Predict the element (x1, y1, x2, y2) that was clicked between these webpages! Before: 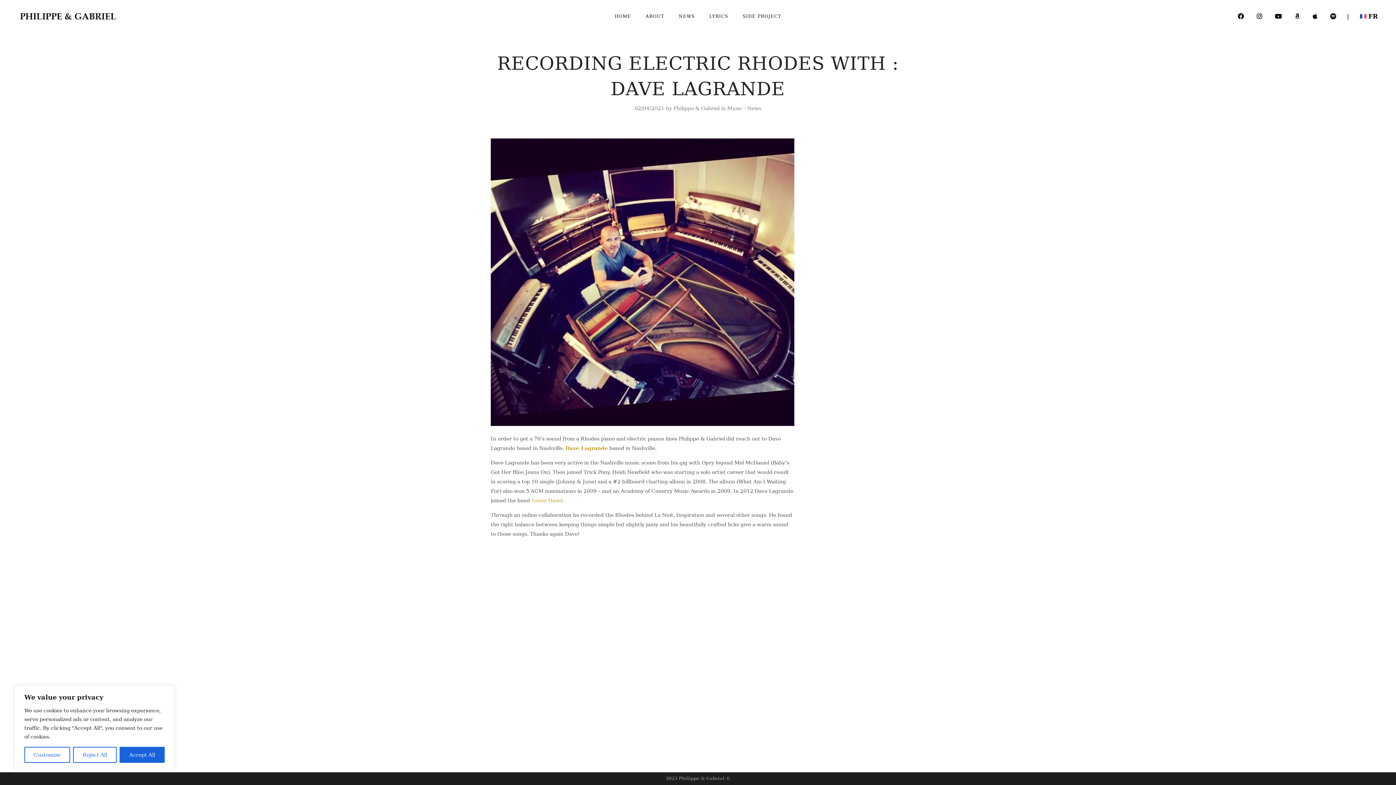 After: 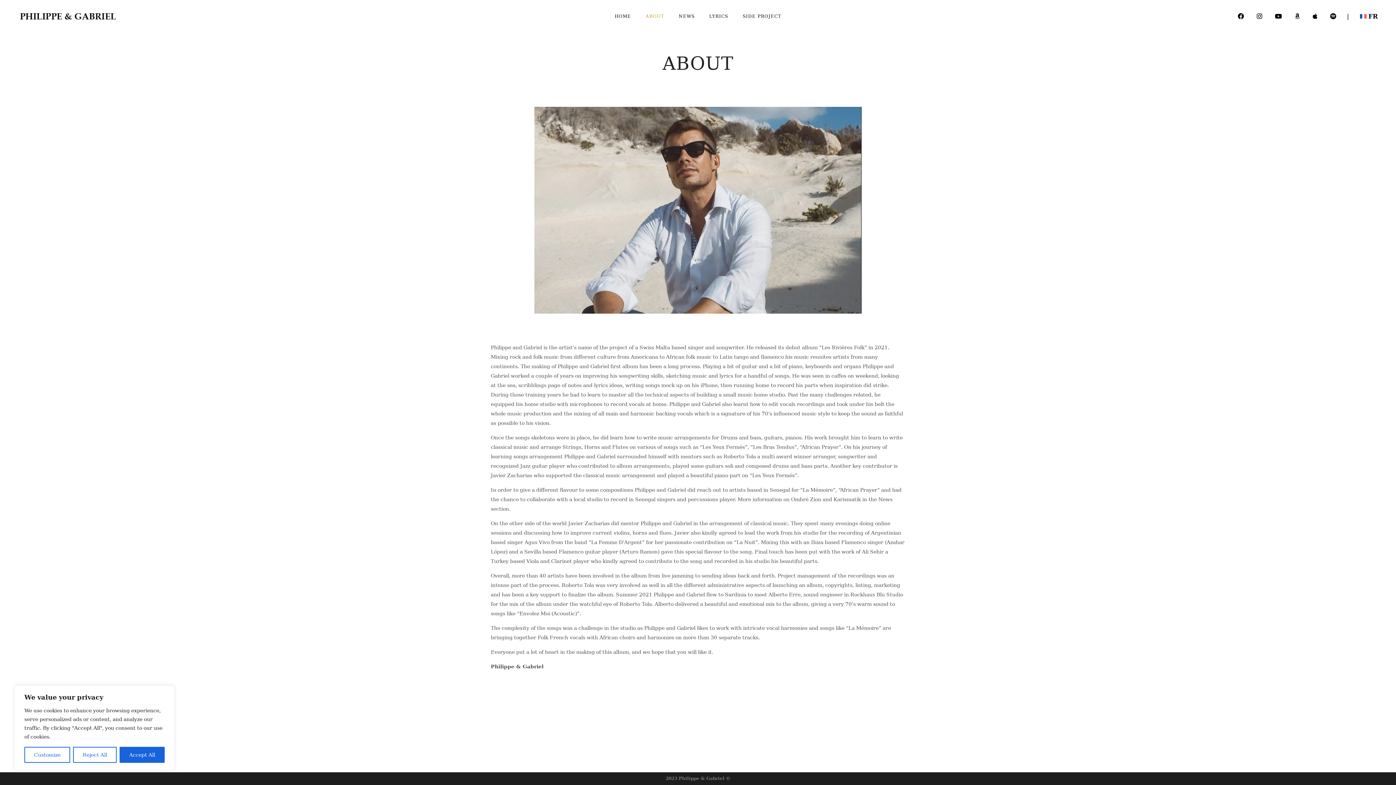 Action: label: ABOUT bbox: (639, 13, 670, 18)